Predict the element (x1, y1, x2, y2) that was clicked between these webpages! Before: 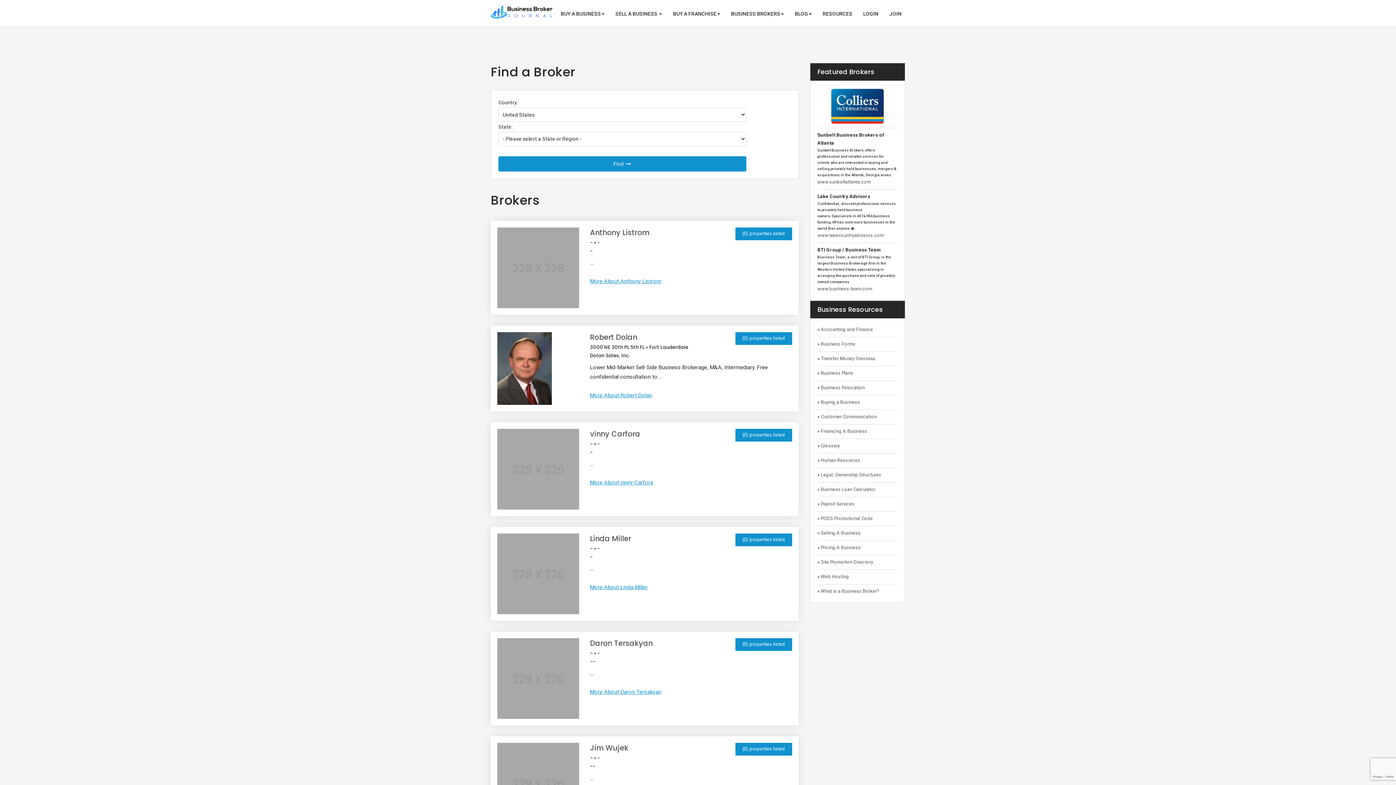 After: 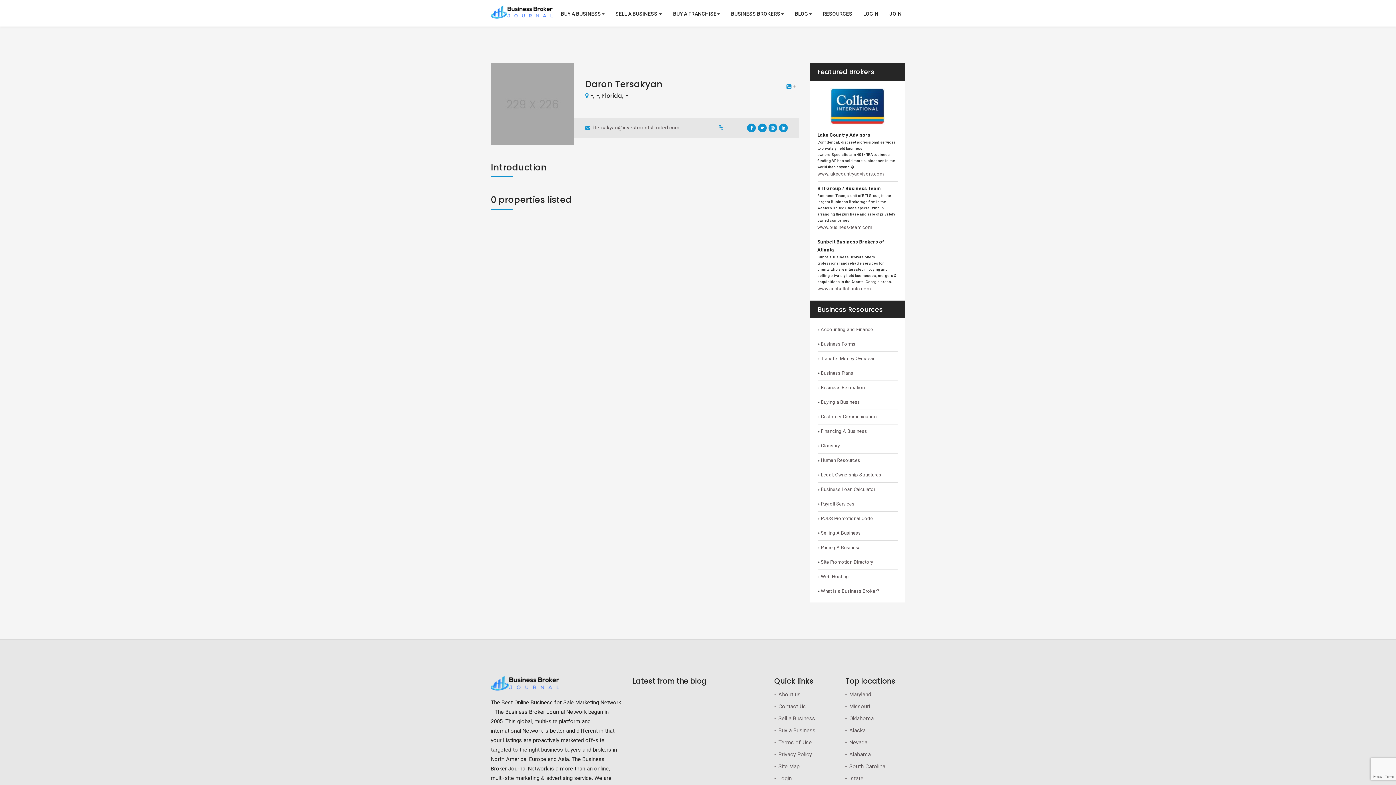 Action: bbox: (497, 638, 579, 719)